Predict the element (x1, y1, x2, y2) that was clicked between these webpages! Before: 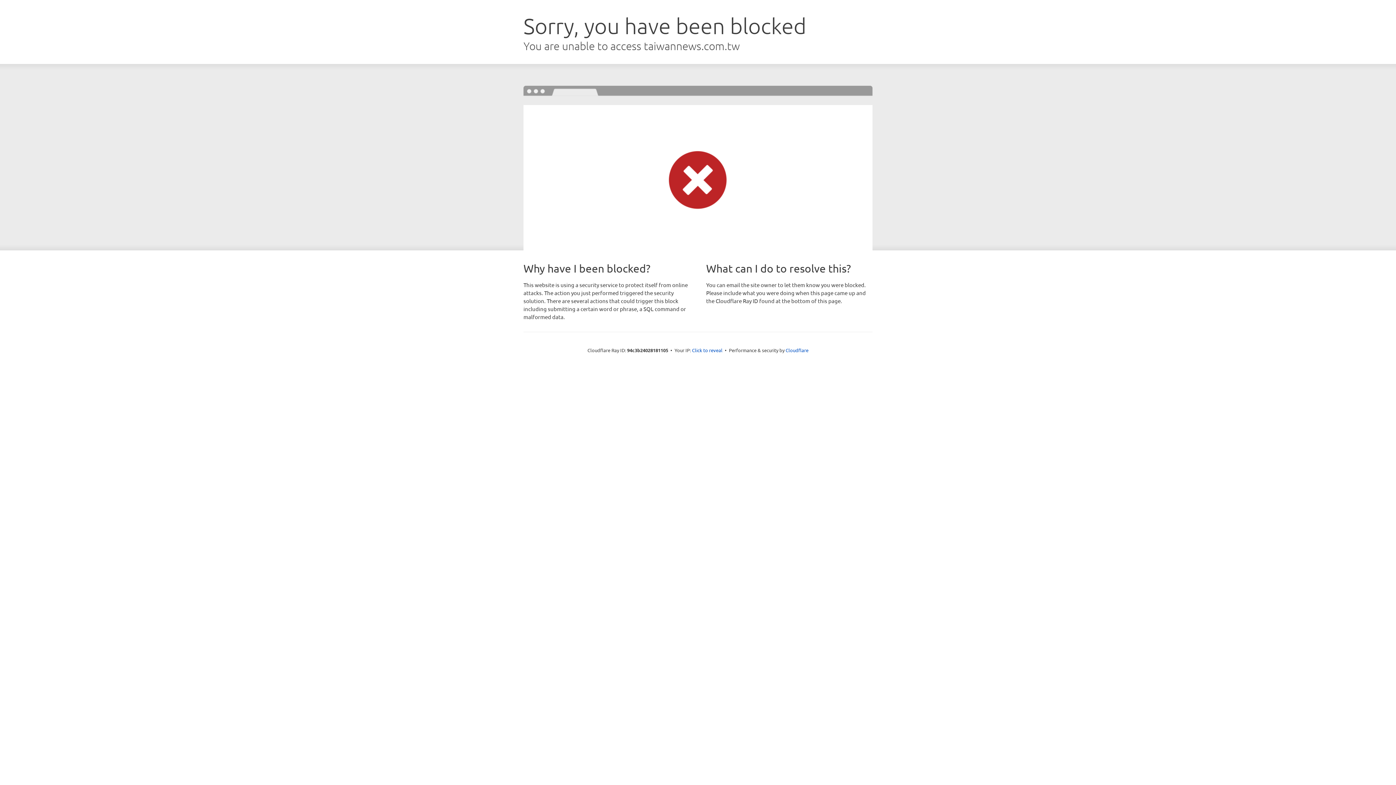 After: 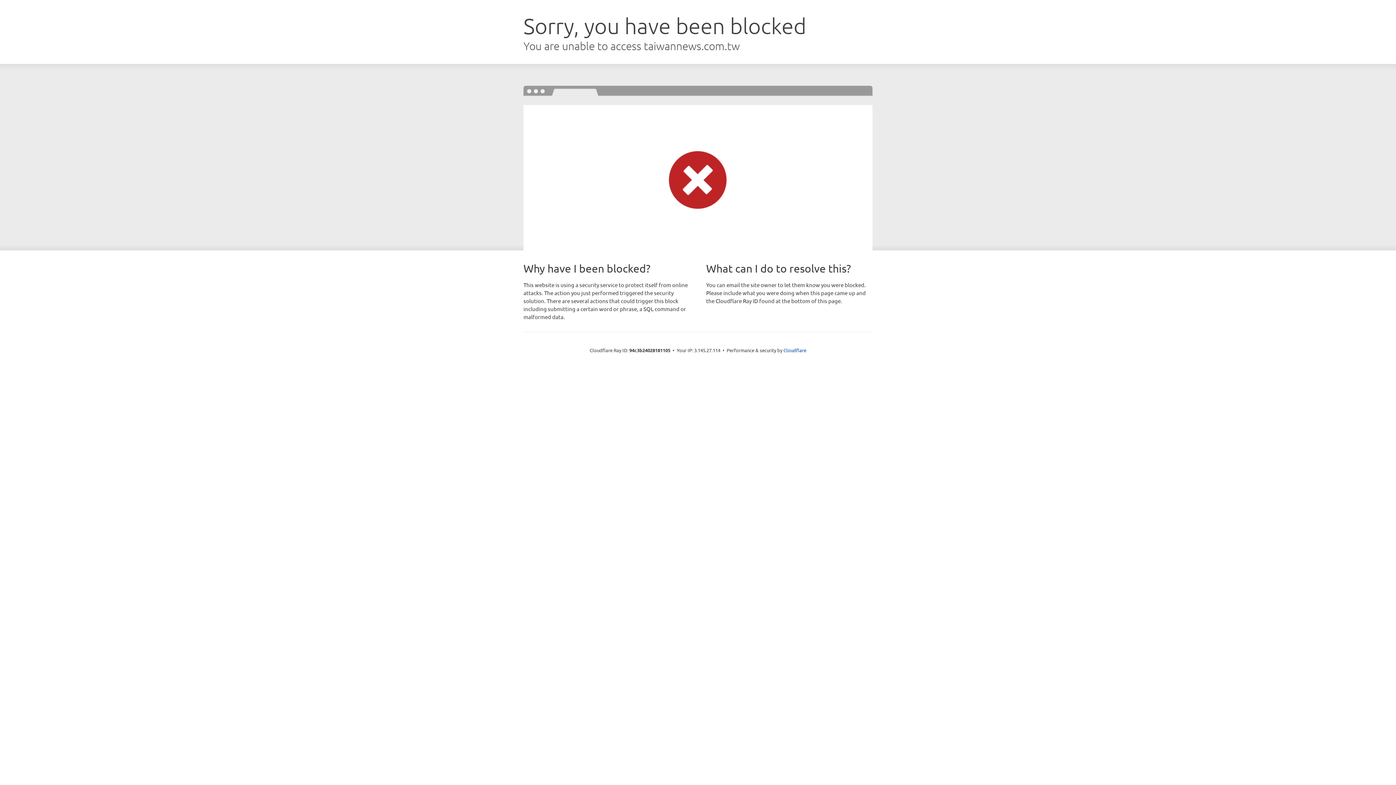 Action: label: Click to reveal bbox: (692, 346, 722, 353)